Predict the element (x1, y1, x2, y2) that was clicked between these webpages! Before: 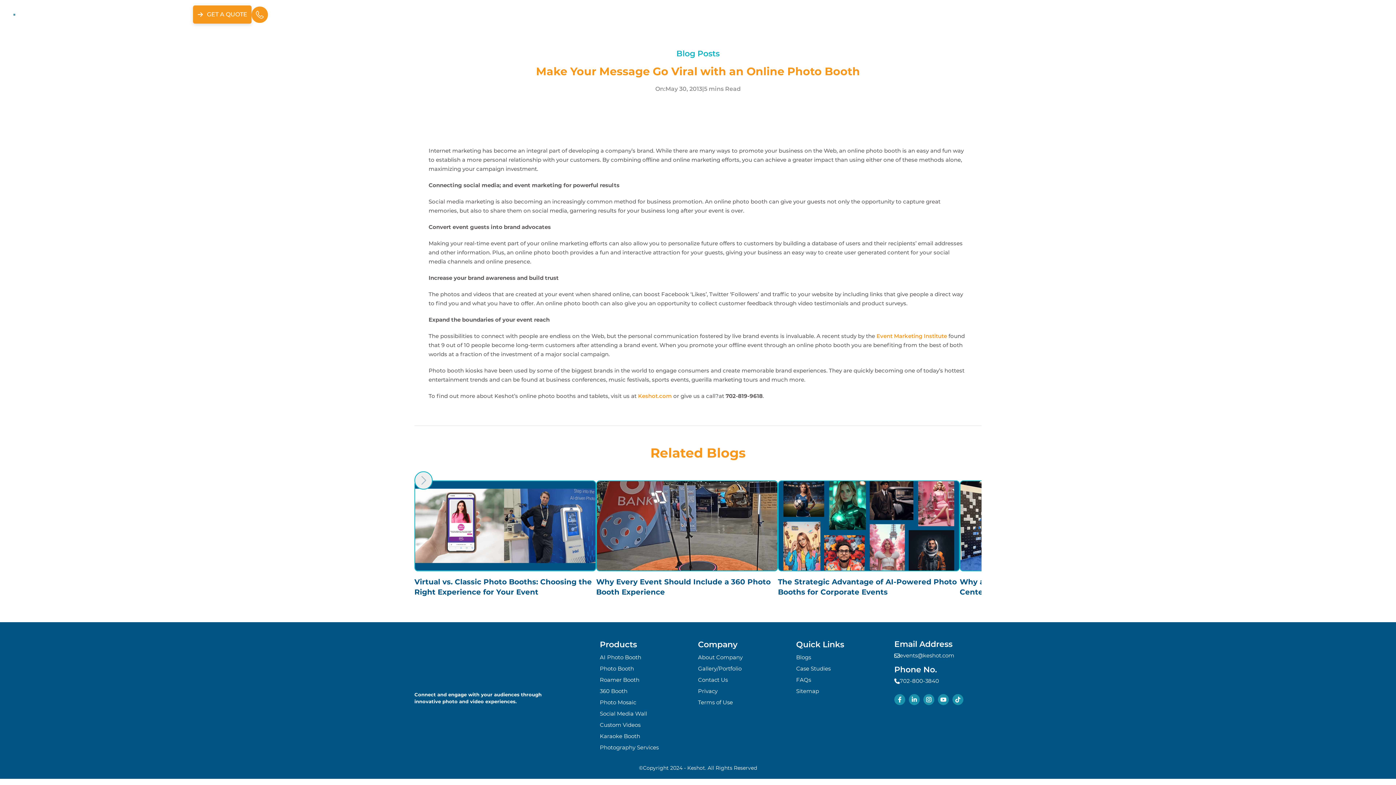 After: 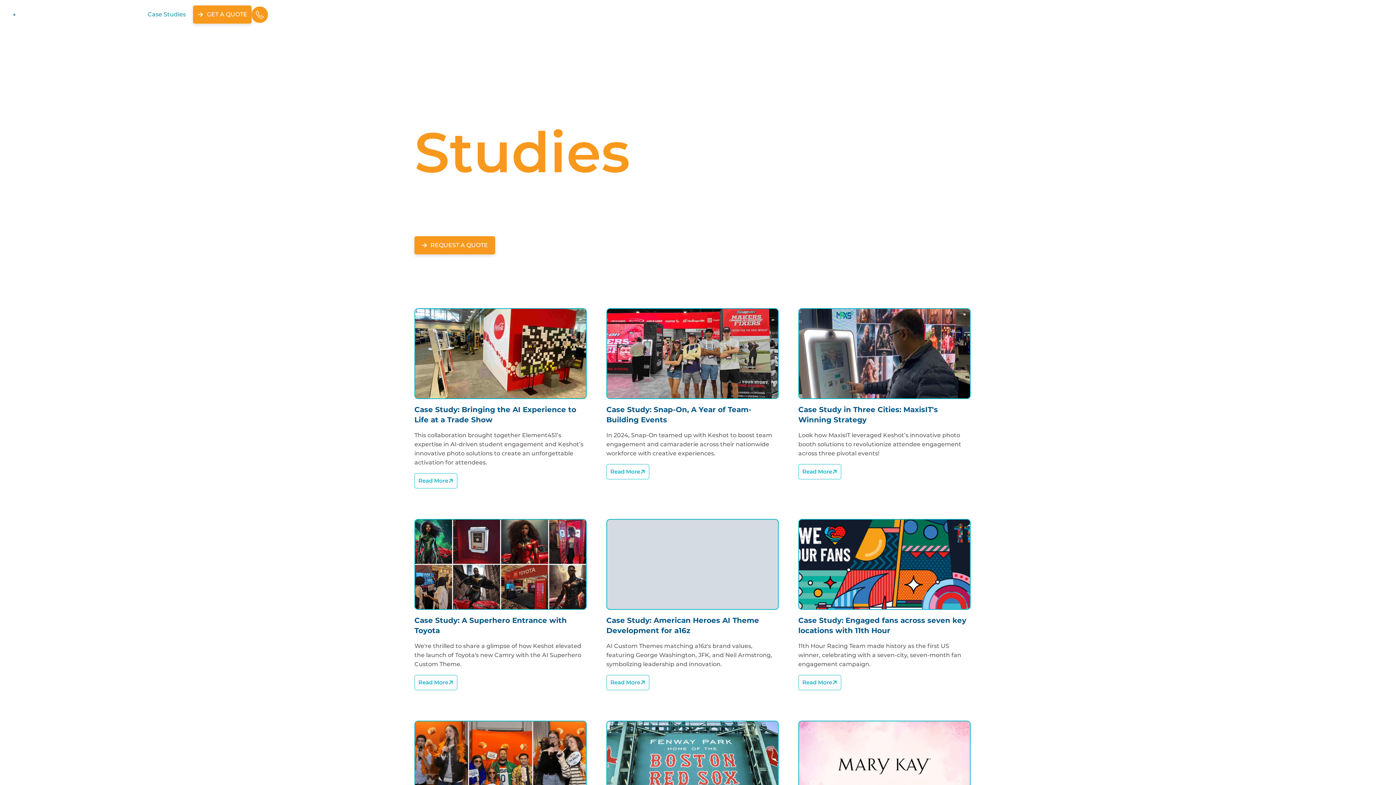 Action: label: Case Studies bbox: (140, 6, 193, 22)